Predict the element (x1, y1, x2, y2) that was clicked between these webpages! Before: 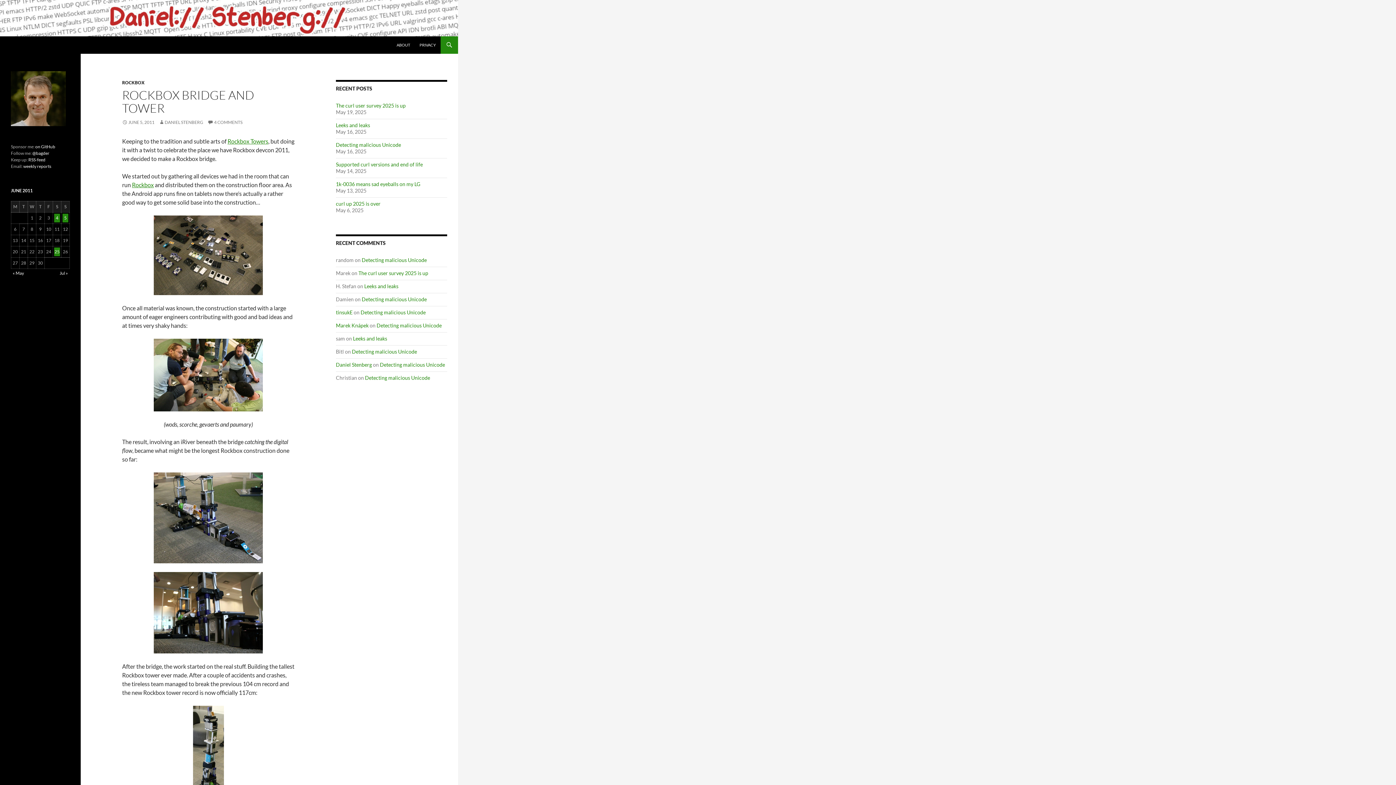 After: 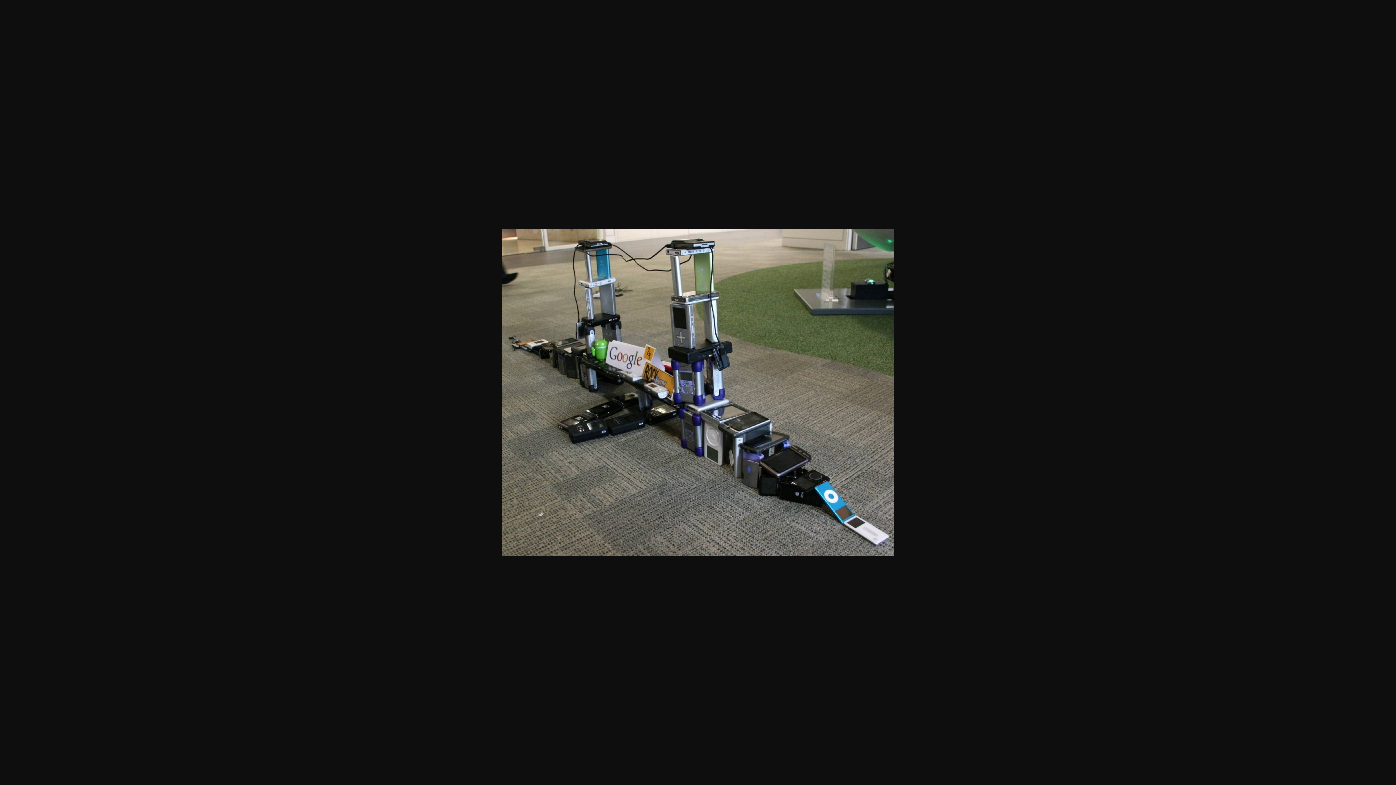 Action: bbox: (153, 472, 262, 563)